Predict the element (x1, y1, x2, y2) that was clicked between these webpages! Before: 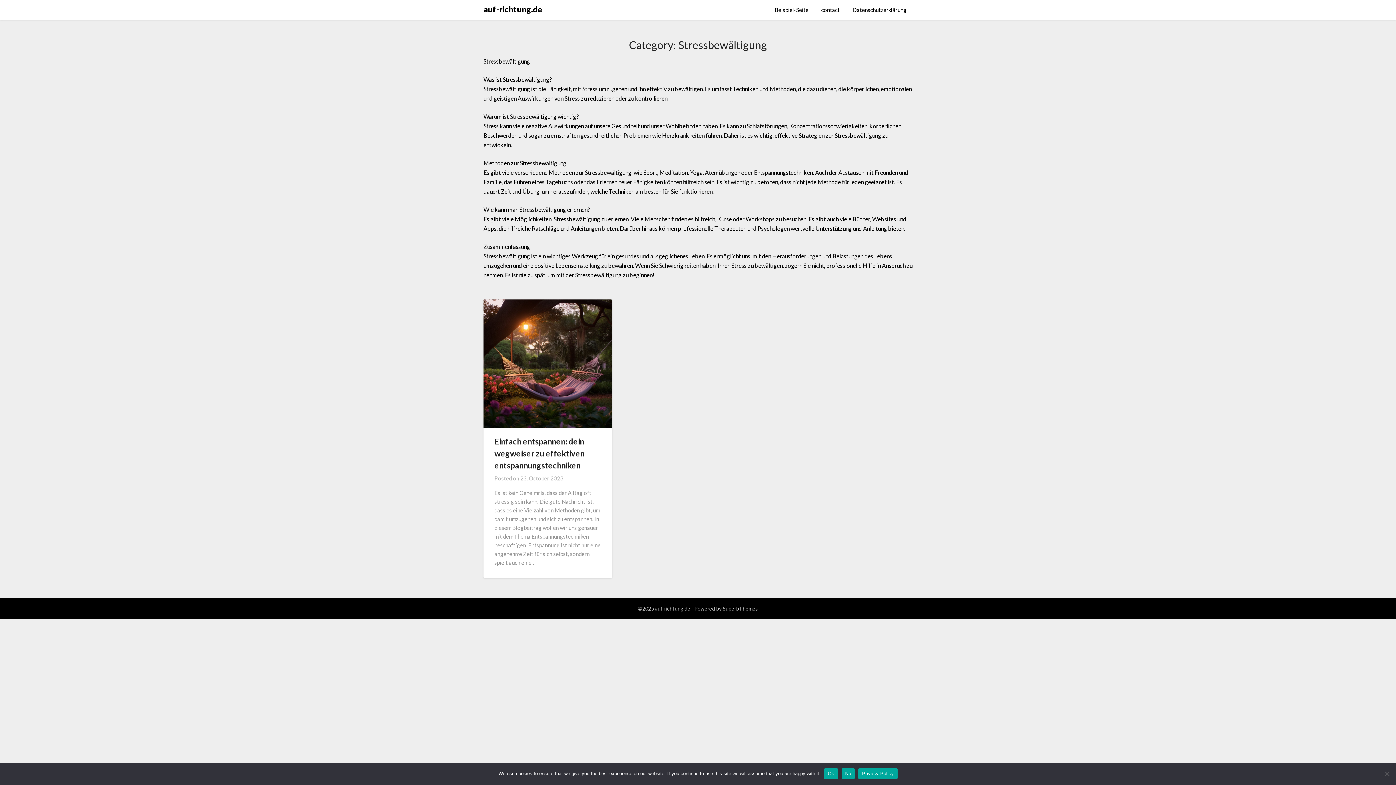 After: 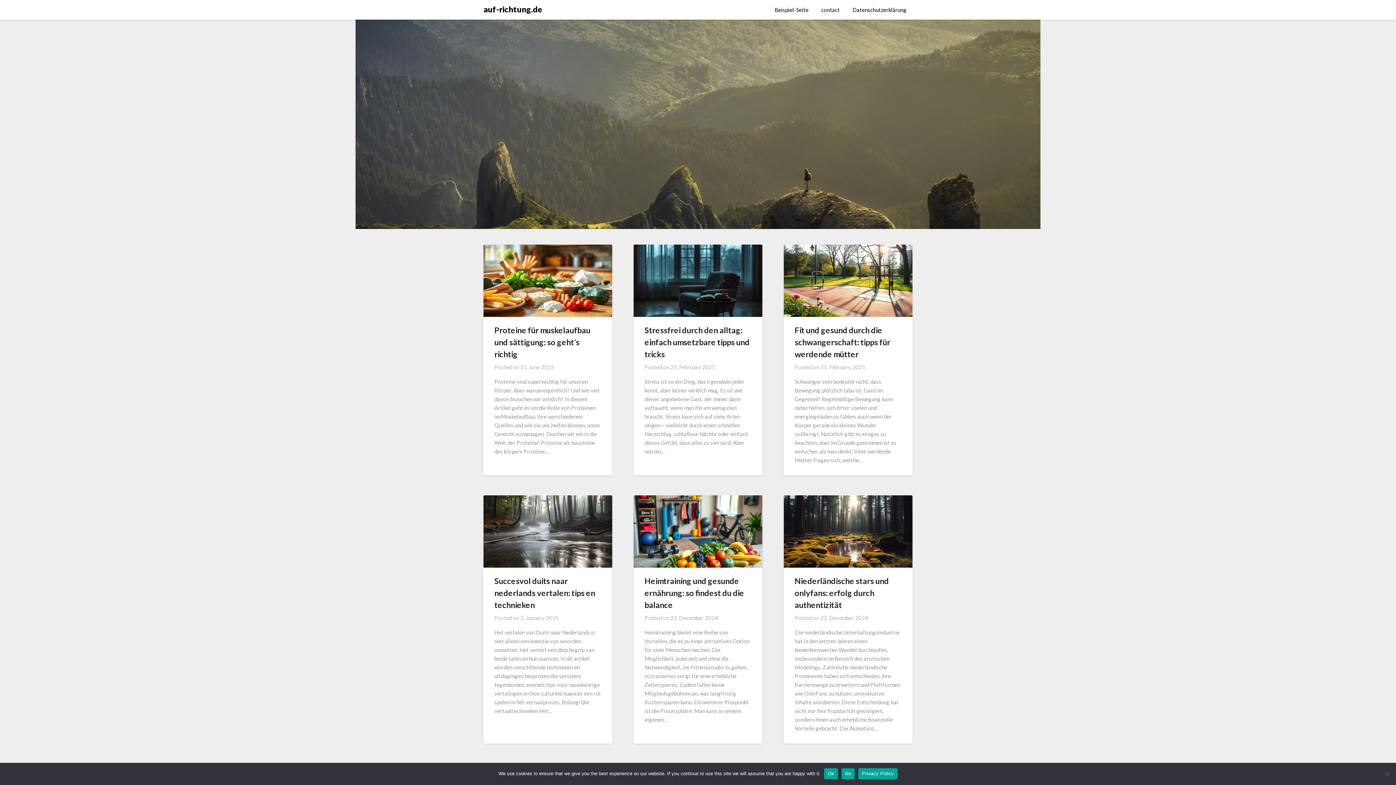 Action: label: auf-richtung.de bbox: (483, 2, 542, 15)